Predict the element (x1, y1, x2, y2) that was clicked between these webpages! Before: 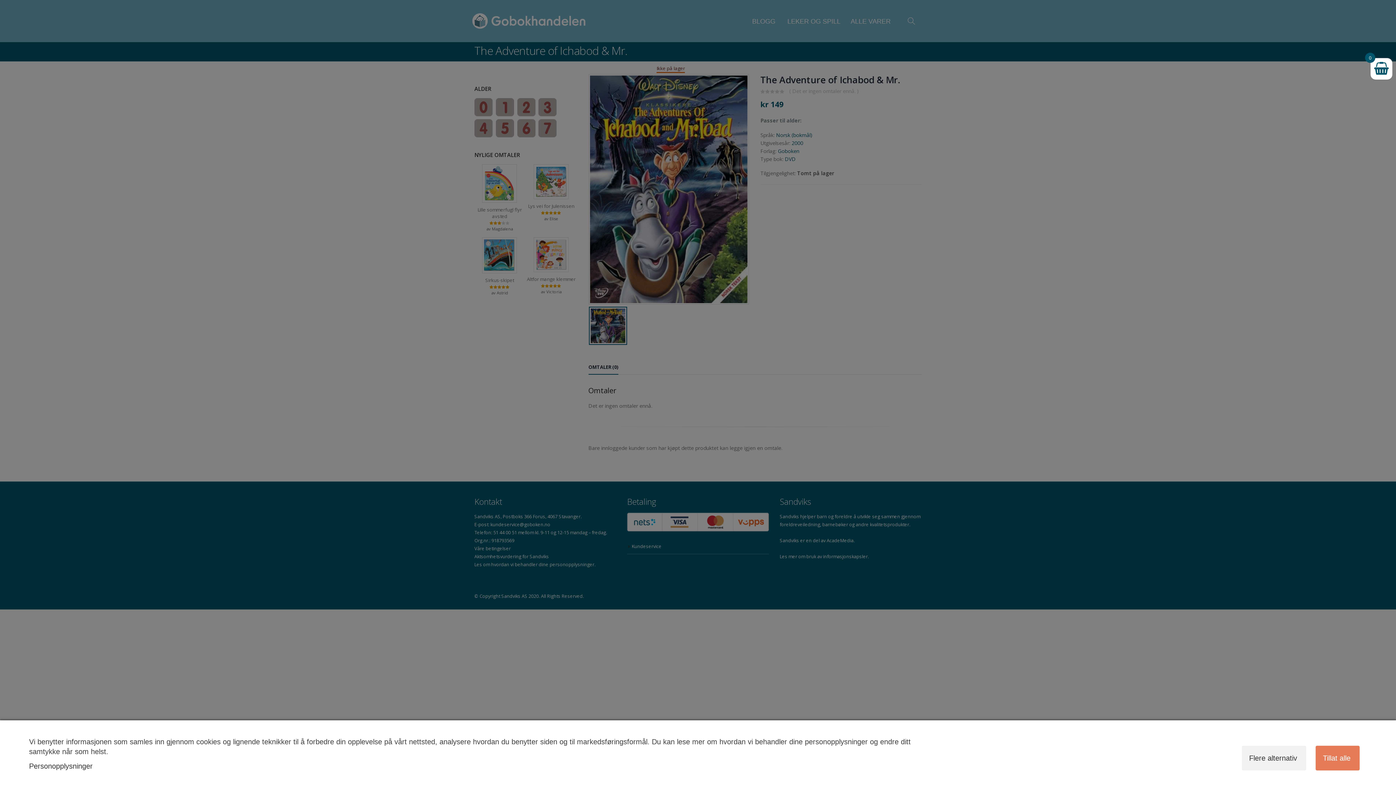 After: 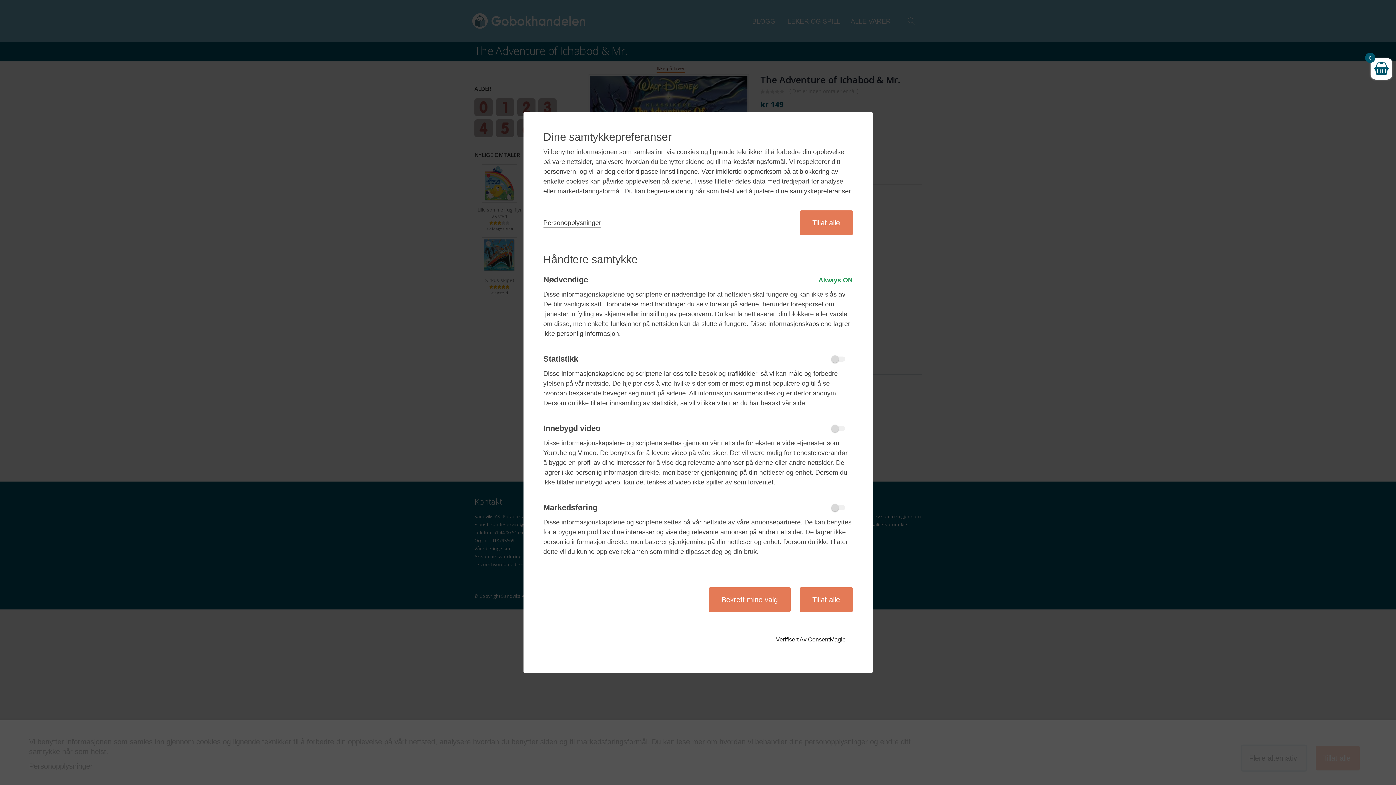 Action: label: Flere alternativ bbox: (1242, 746, 1306, 770)